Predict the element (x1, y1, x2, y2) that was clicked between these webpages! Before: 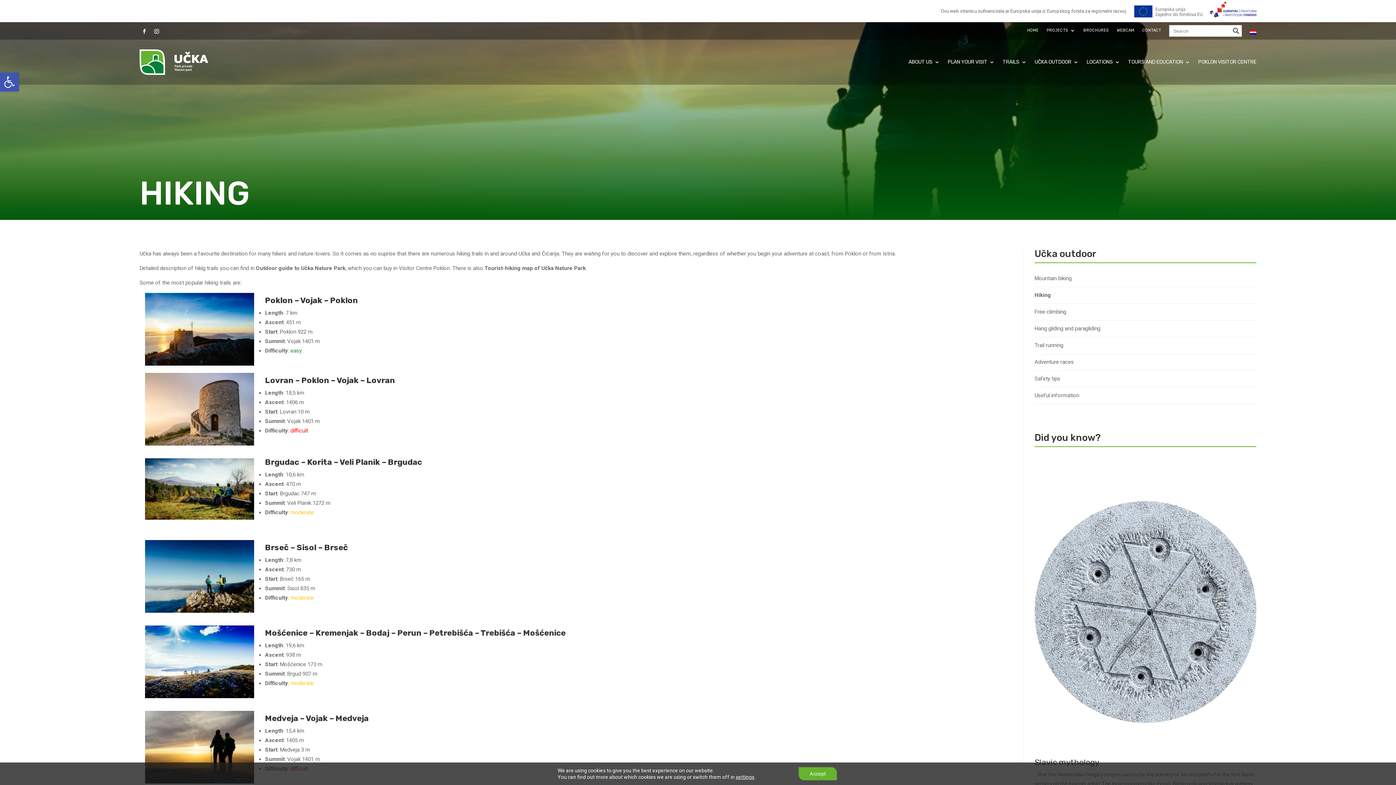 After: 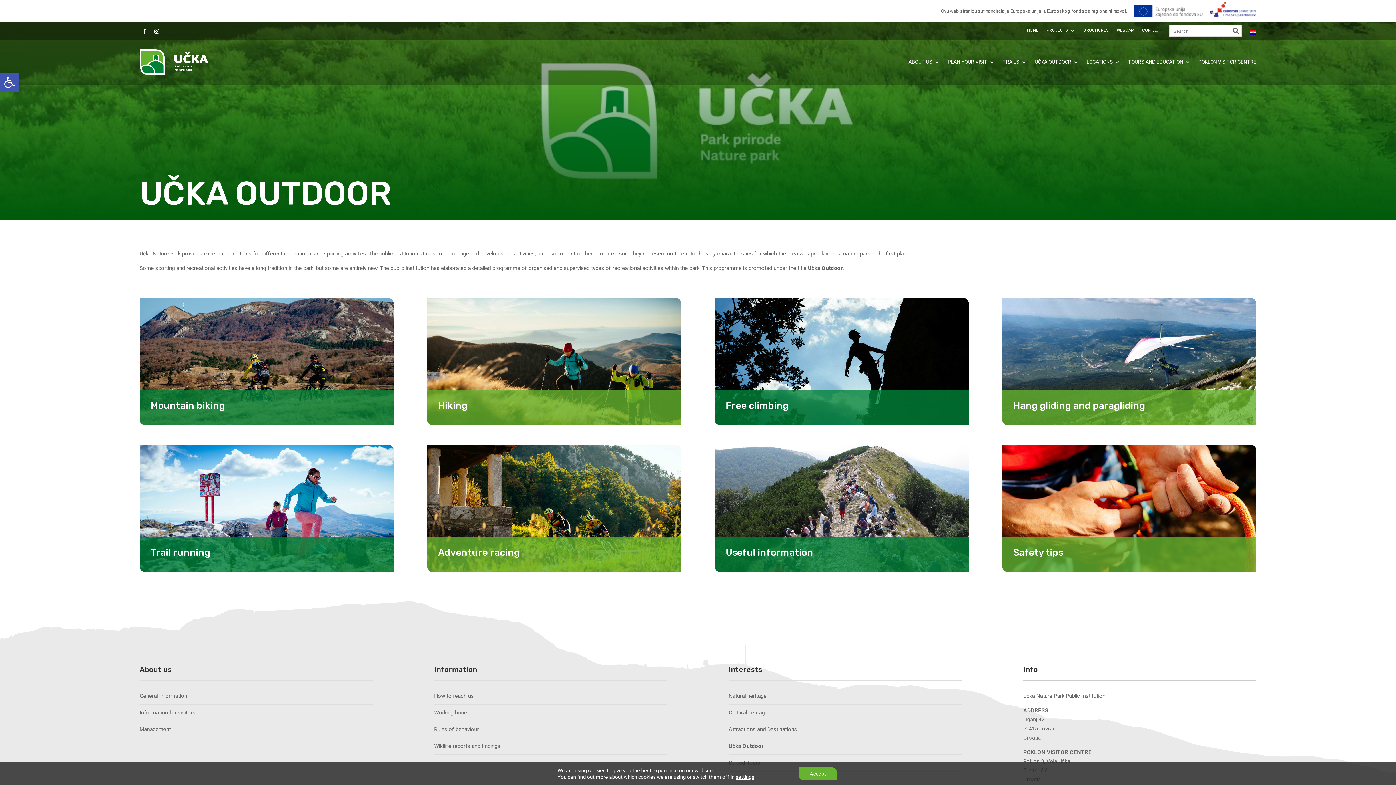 Action: label: UČKA OUTDOOR bbox: (1034, 56, 1078, 70)